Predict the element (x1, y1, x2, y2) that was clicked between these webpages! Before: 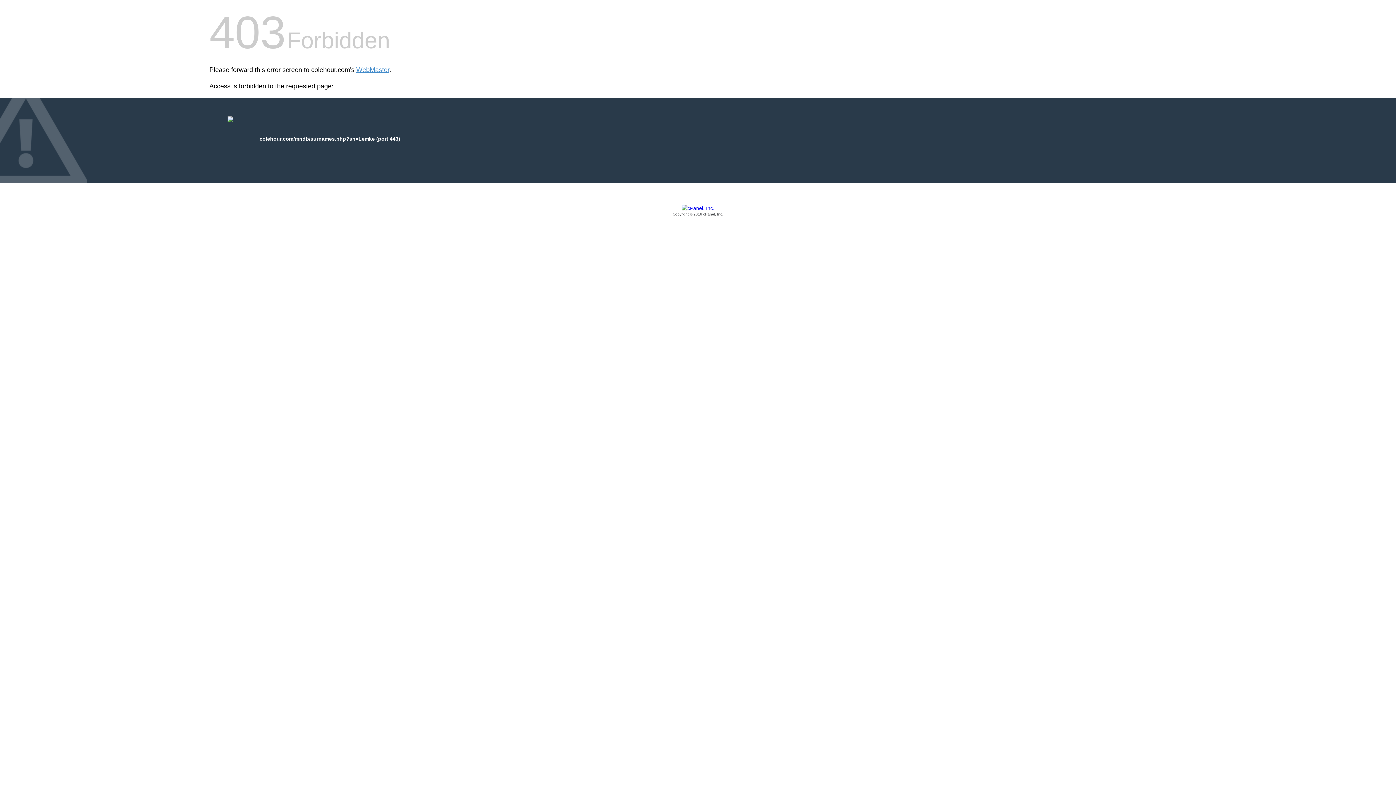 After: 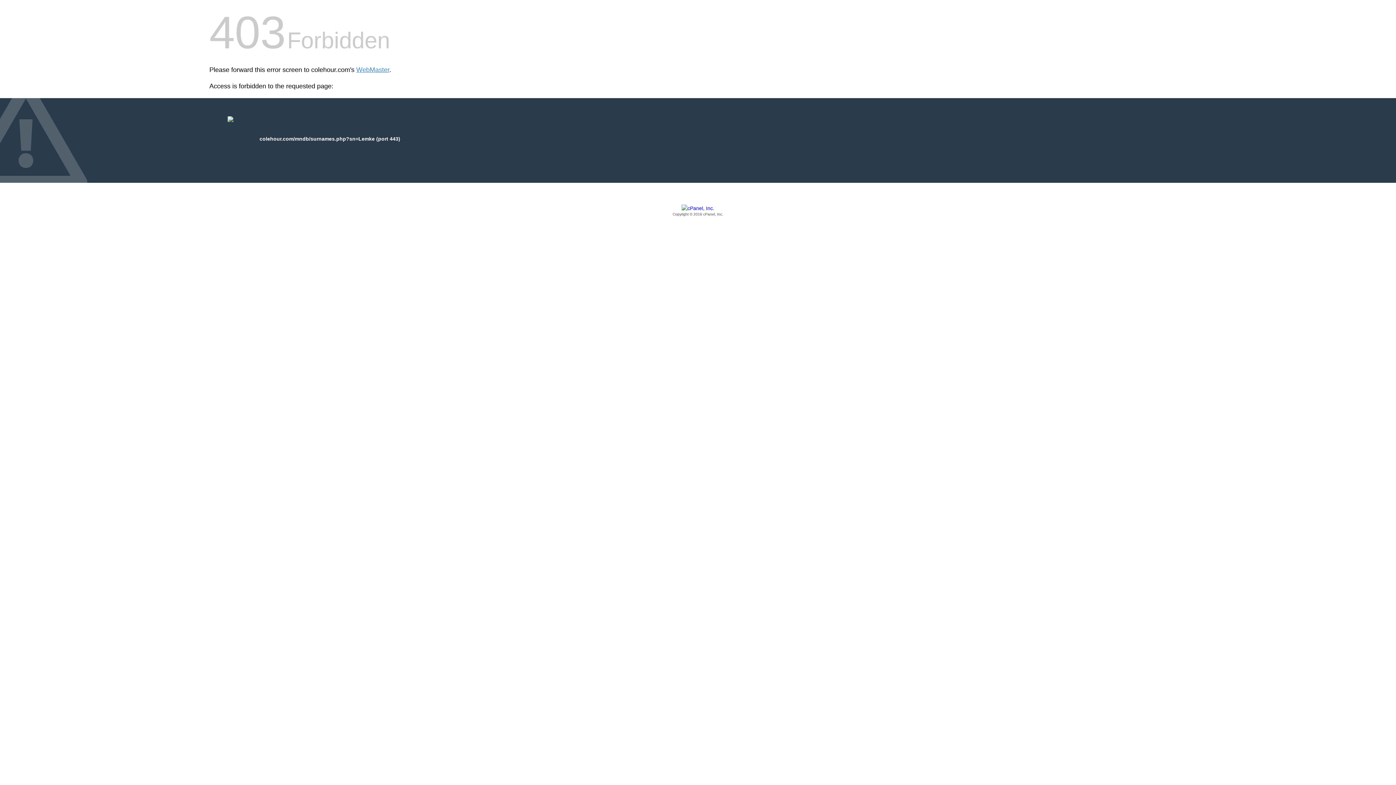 Action: bbox: (209, 205, 1186, 217) label: Copyright © 2016 cPanel, Inc.